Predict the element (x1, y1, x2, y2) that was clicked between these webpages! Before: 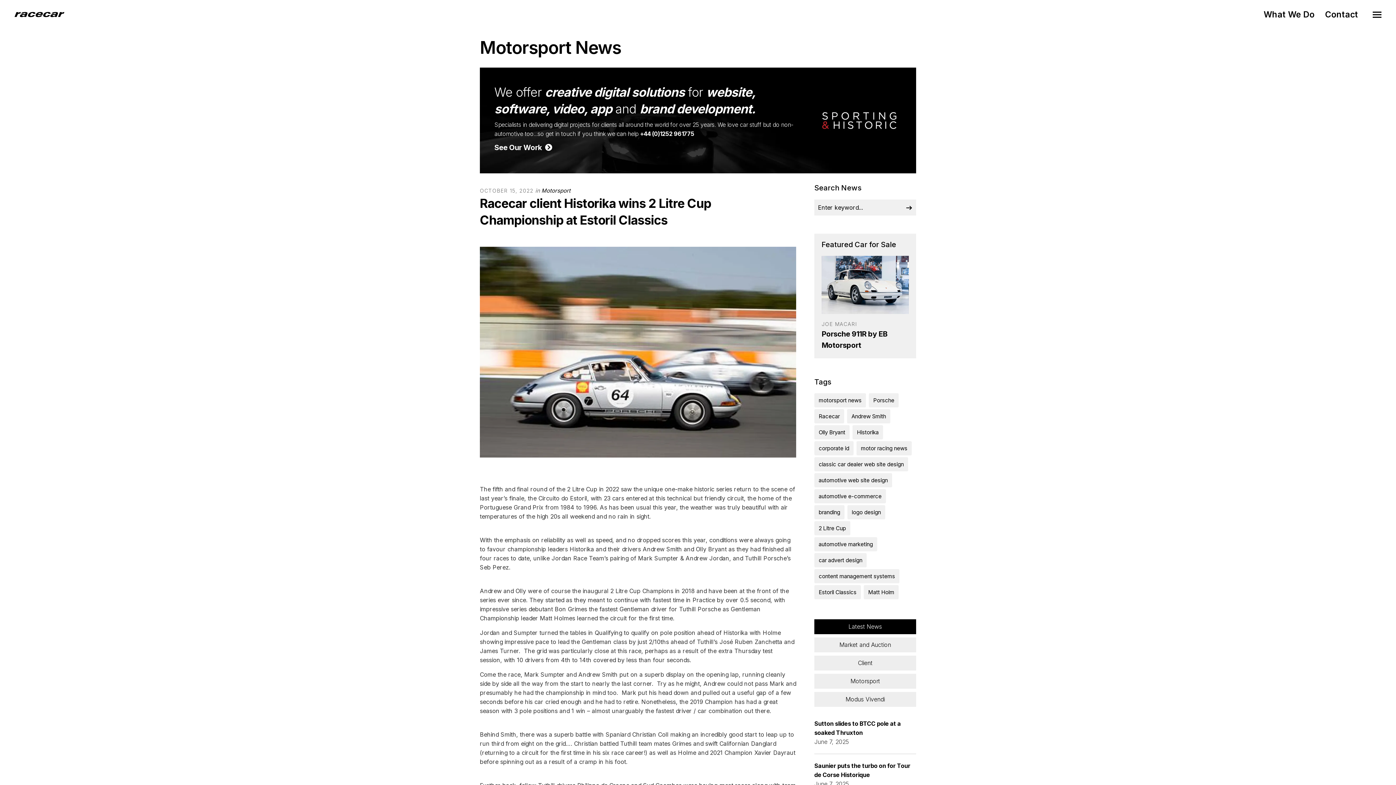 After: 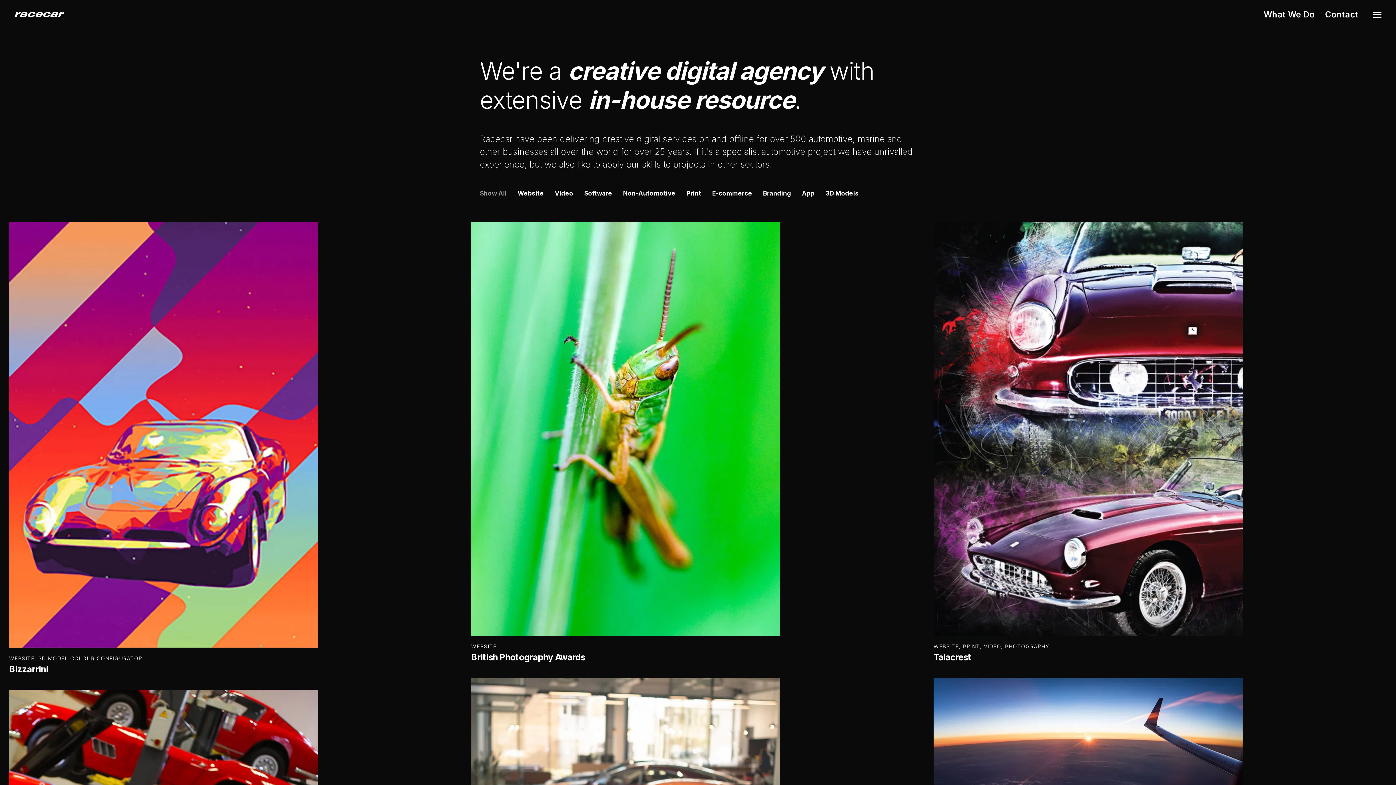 Action: label: What We Do bbox: (1264, 9, 1314, 19)